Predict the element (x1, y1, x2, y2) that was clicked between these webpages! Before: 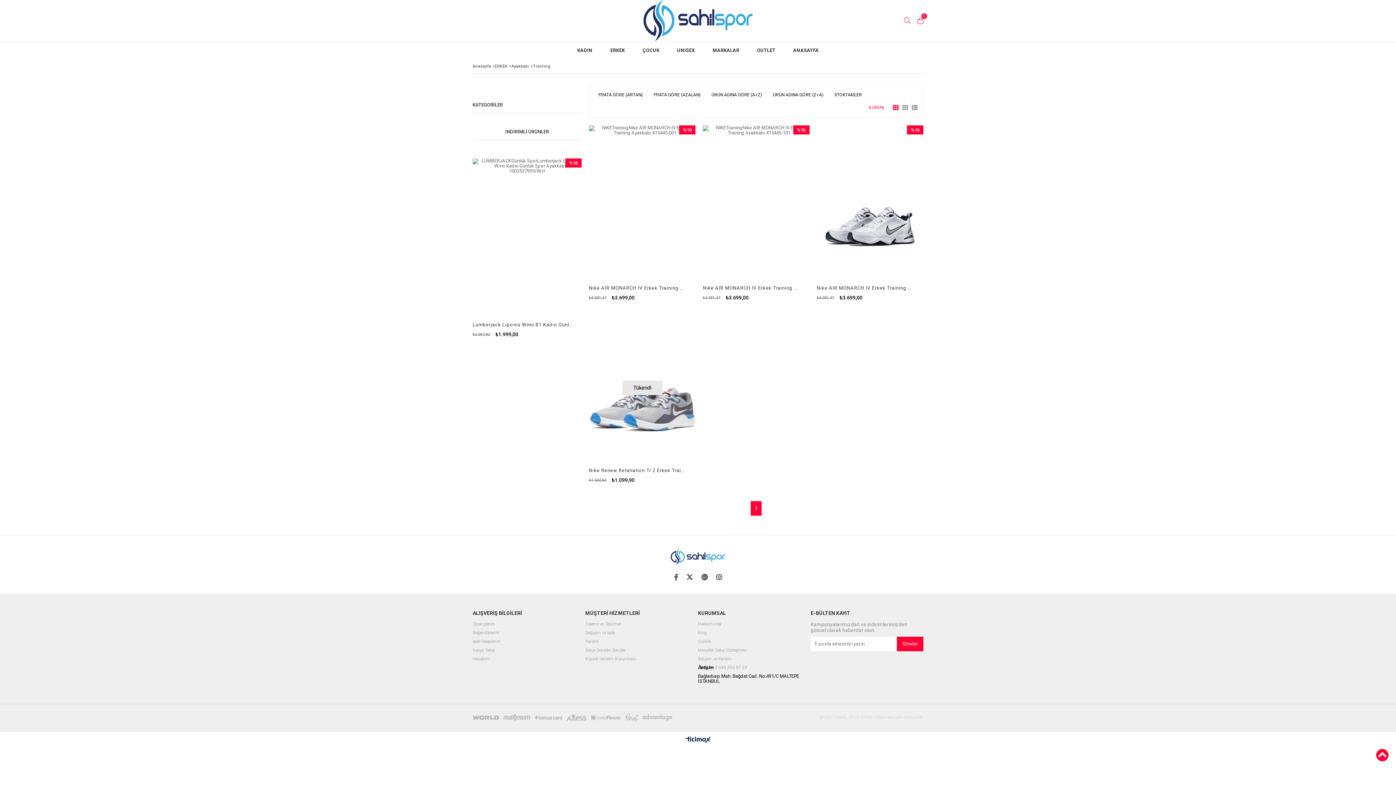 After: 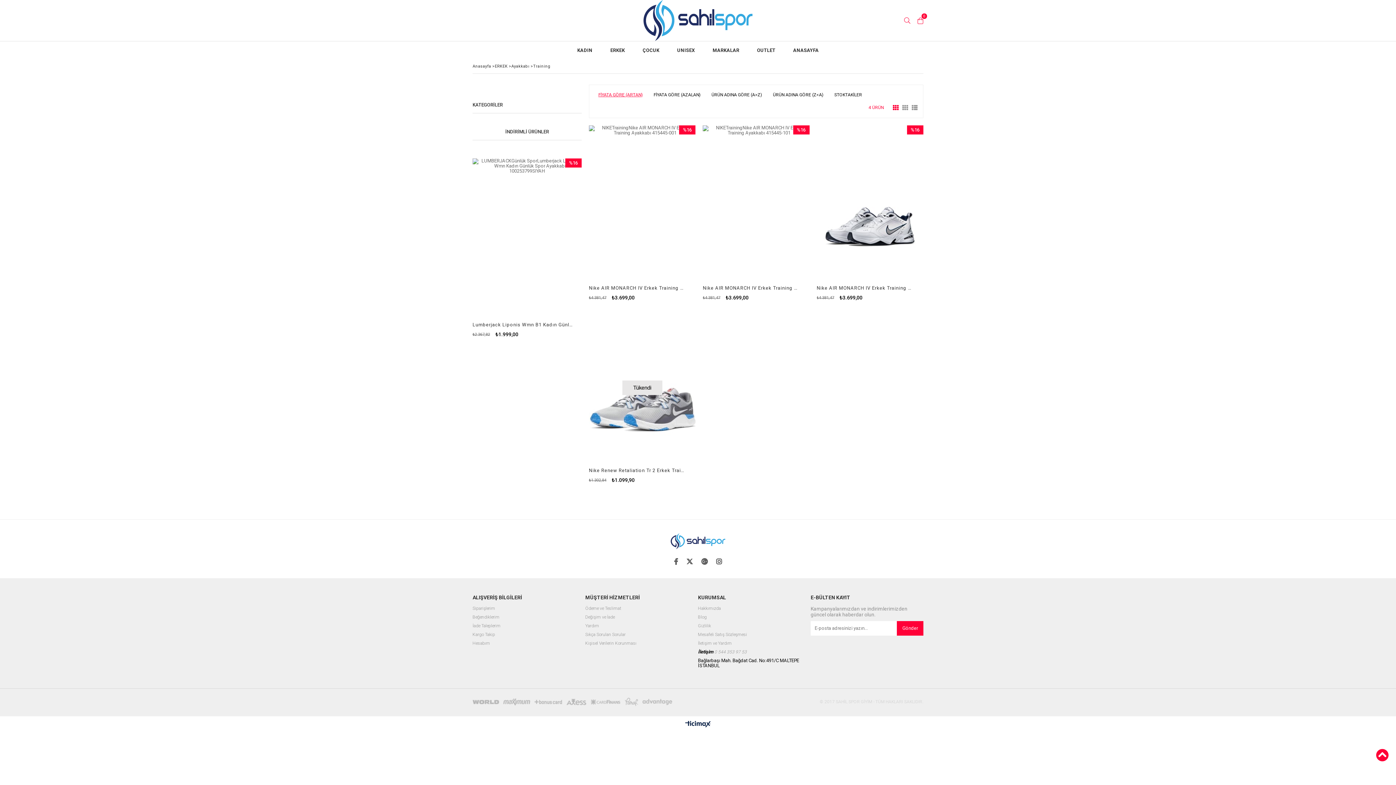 Action: bbox: (593, 88, 648, 101) label: FİYATA GÖRE (ARTAN)